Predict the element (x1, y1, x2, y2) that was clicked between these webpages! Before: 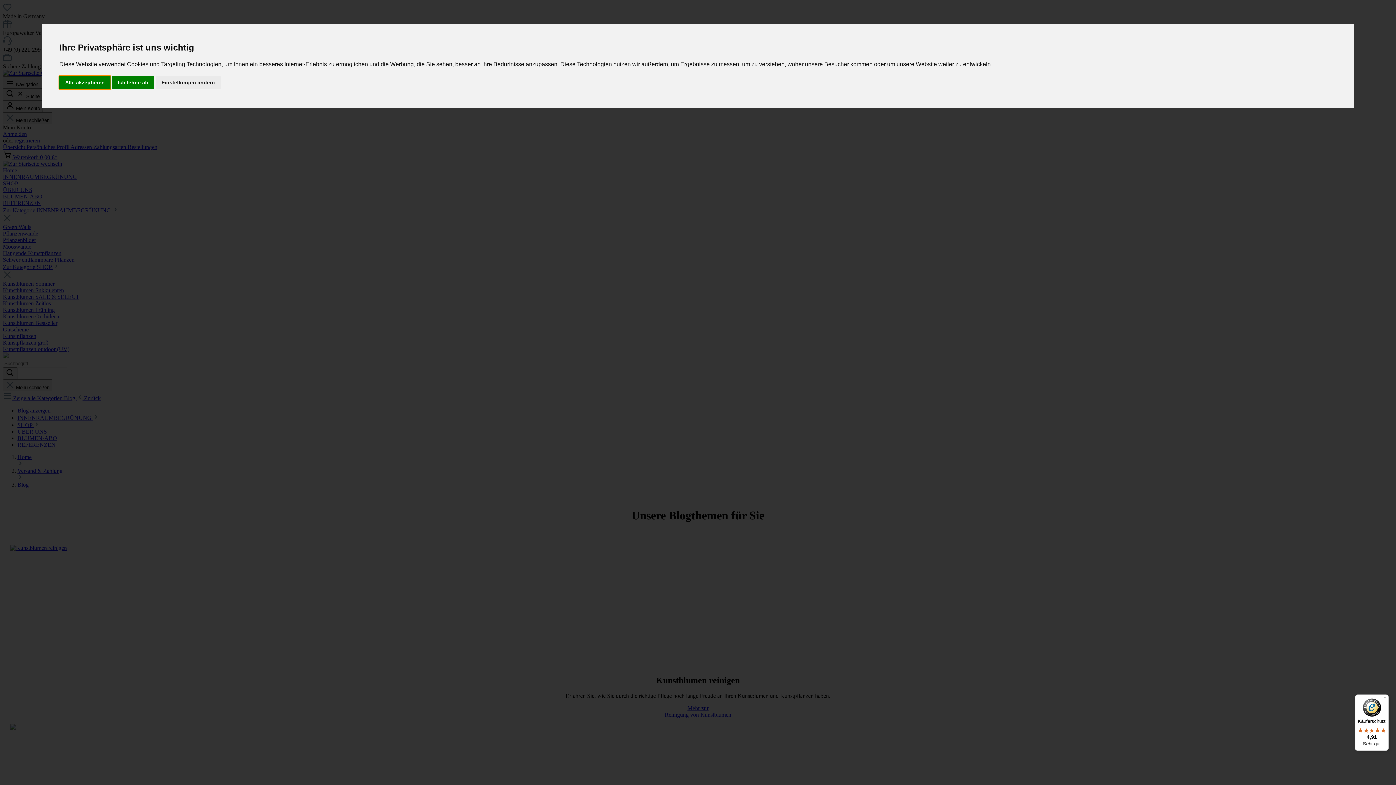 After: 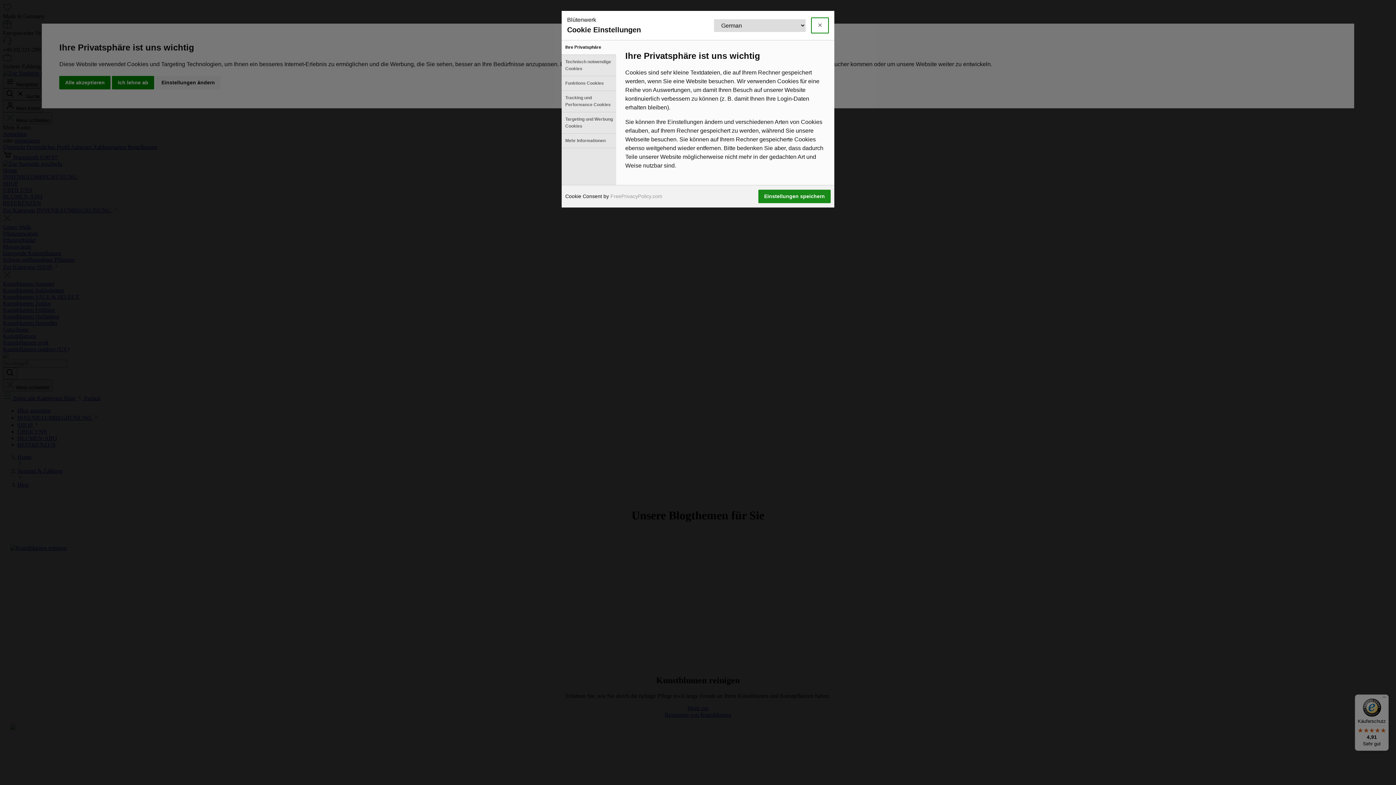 Action: label: Einstellungen ändern bbox: (155, 75, 220, 89)